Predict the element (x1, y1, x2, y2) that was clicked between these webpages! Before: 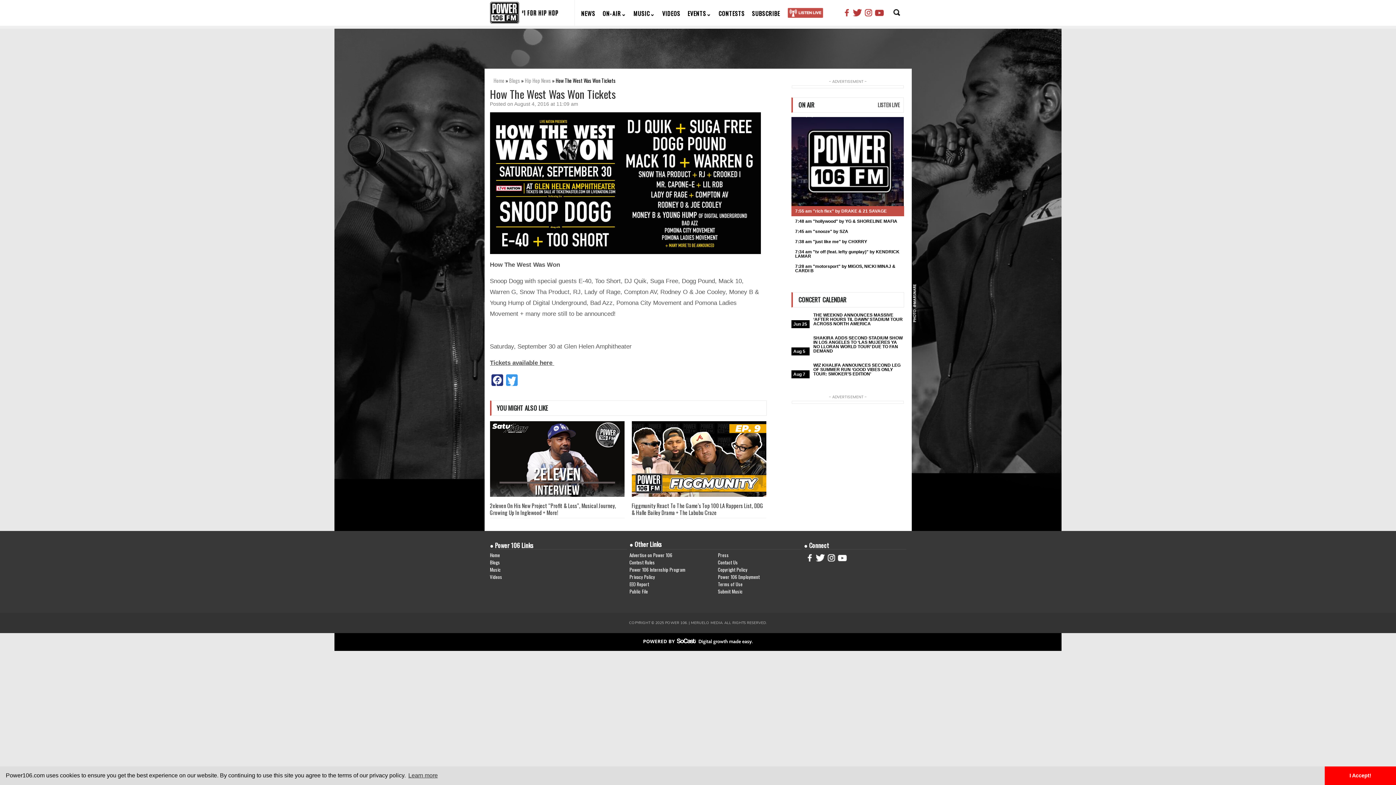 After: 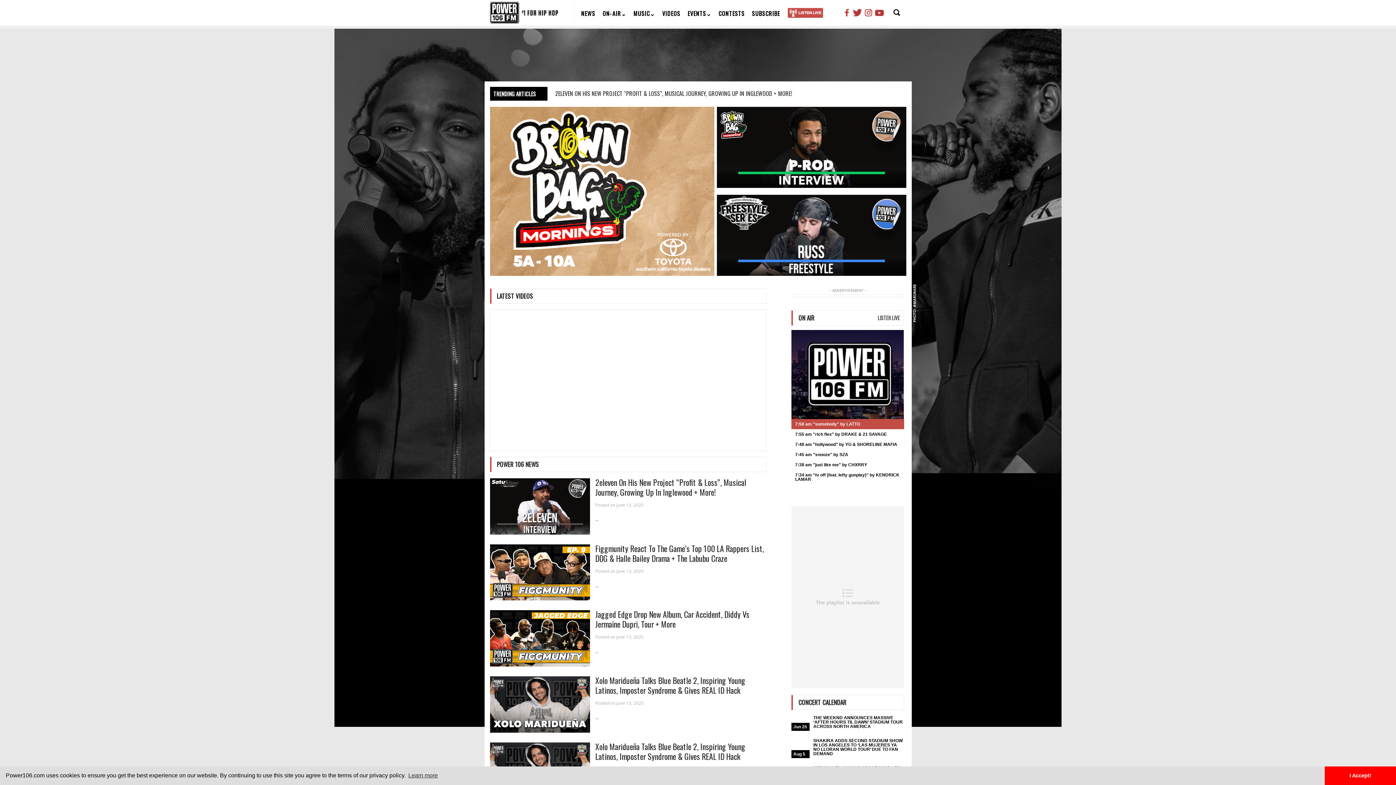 Action: bbox: (490, 18, 558, 24)